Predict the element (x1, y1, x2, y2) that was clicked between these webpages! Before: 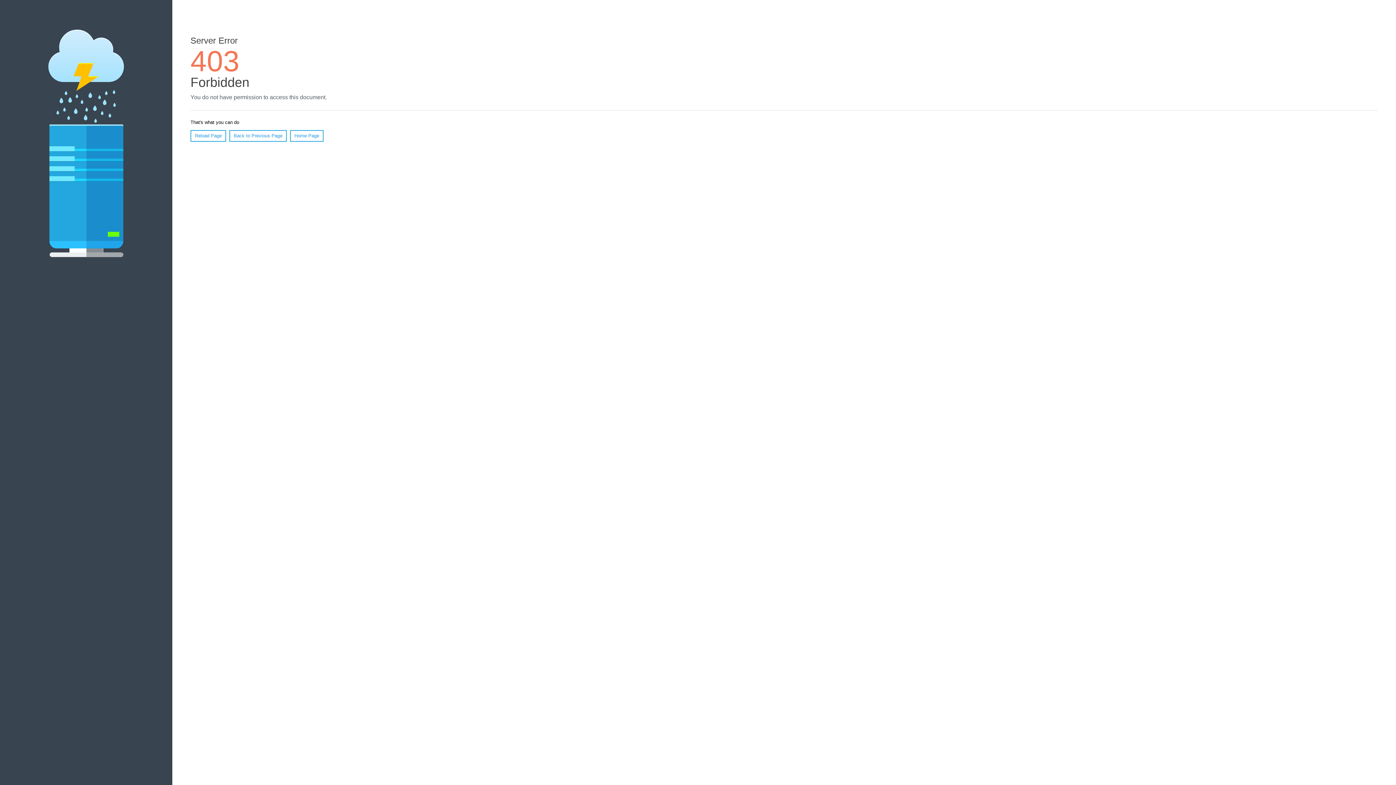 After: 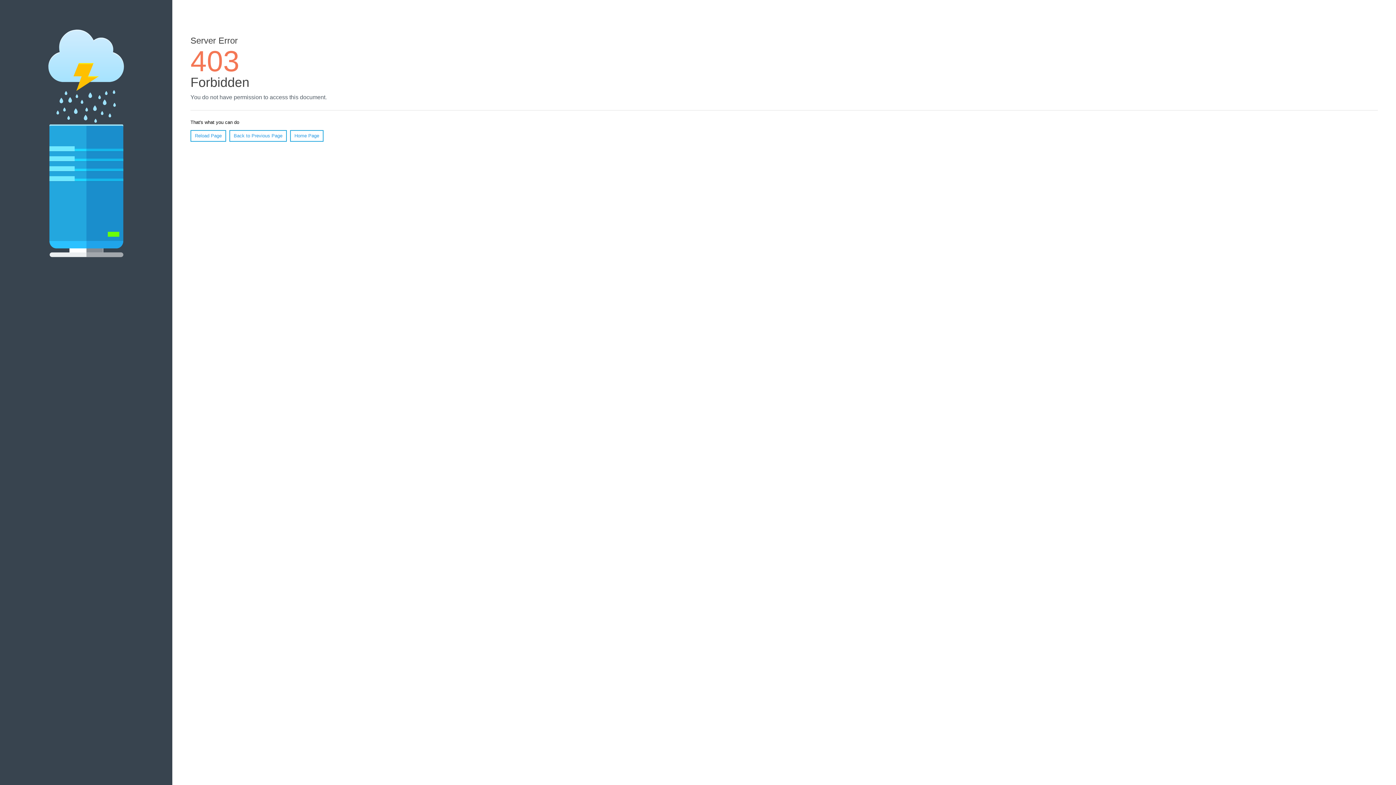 Action: bbox: (190, 130, 226, 141) label: Reload Page